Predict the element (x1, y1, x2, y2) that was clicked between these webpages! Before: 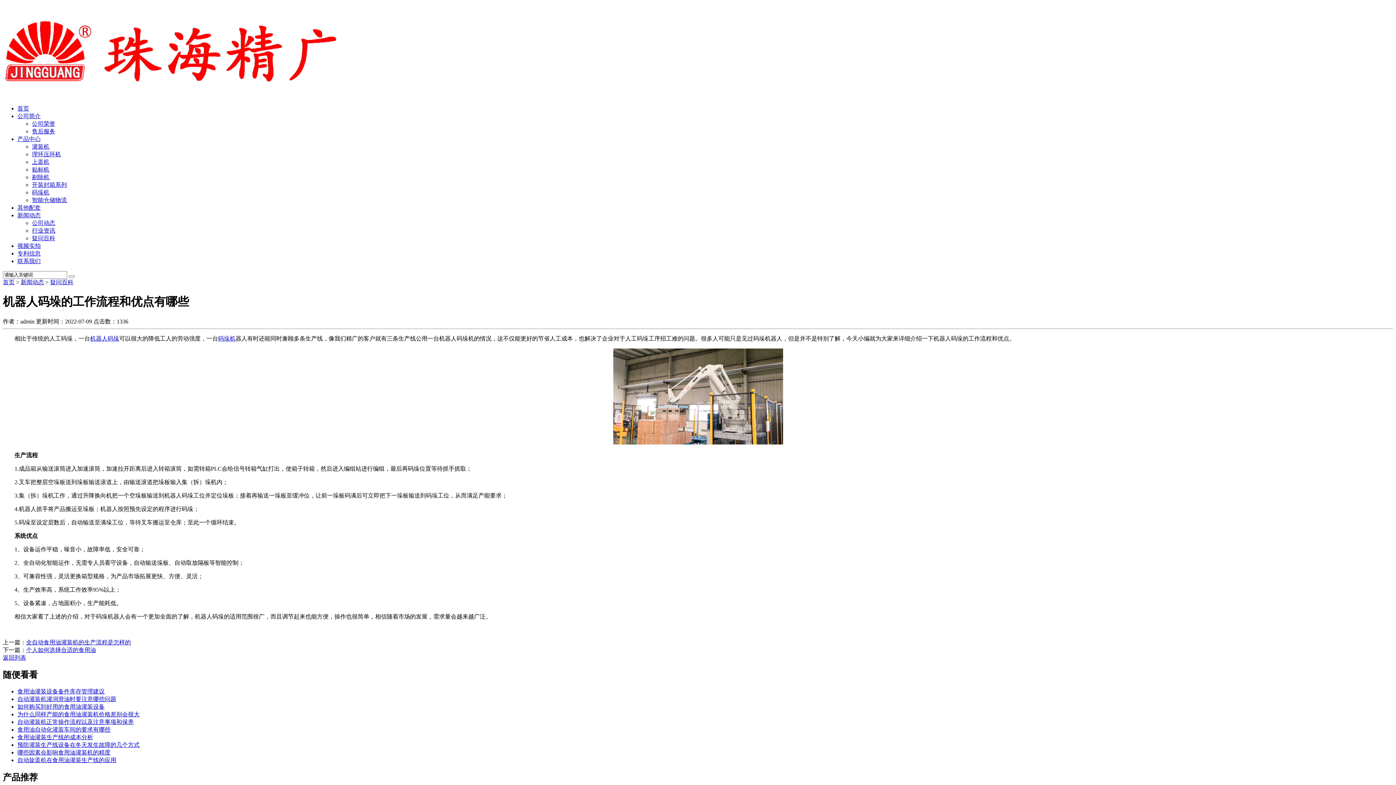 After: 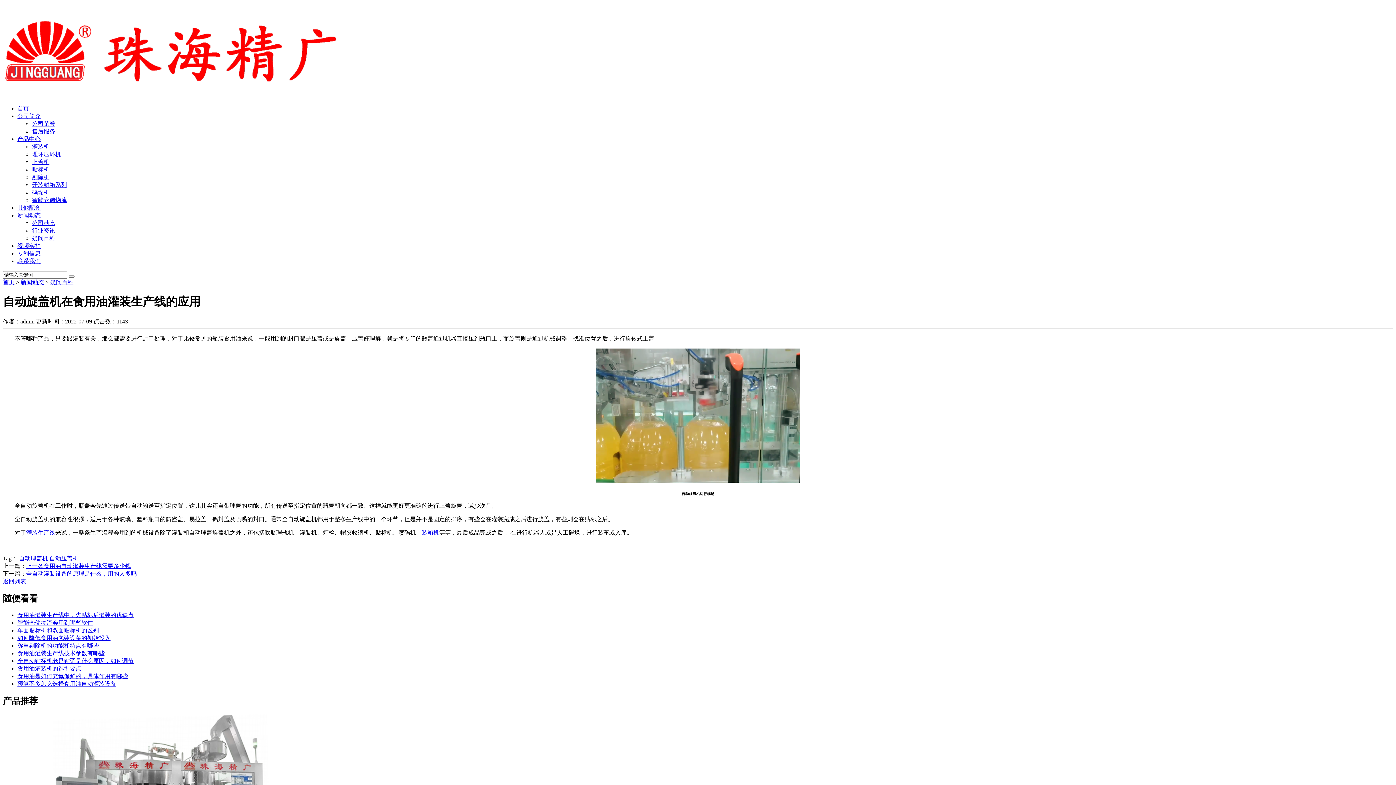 Action: label: 自动旋盖机在食用油灌装生产线的应用 bbox: (17, 757, 116, 763)